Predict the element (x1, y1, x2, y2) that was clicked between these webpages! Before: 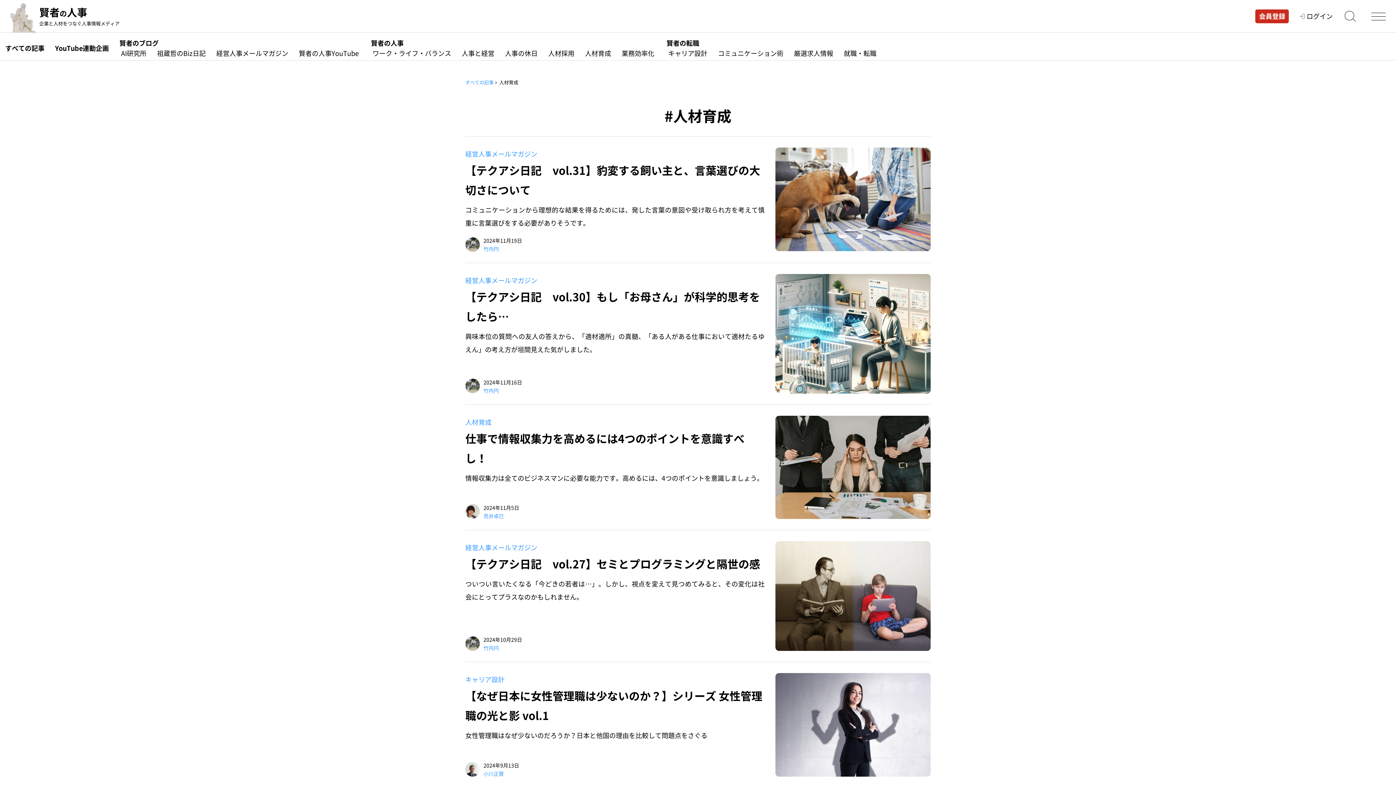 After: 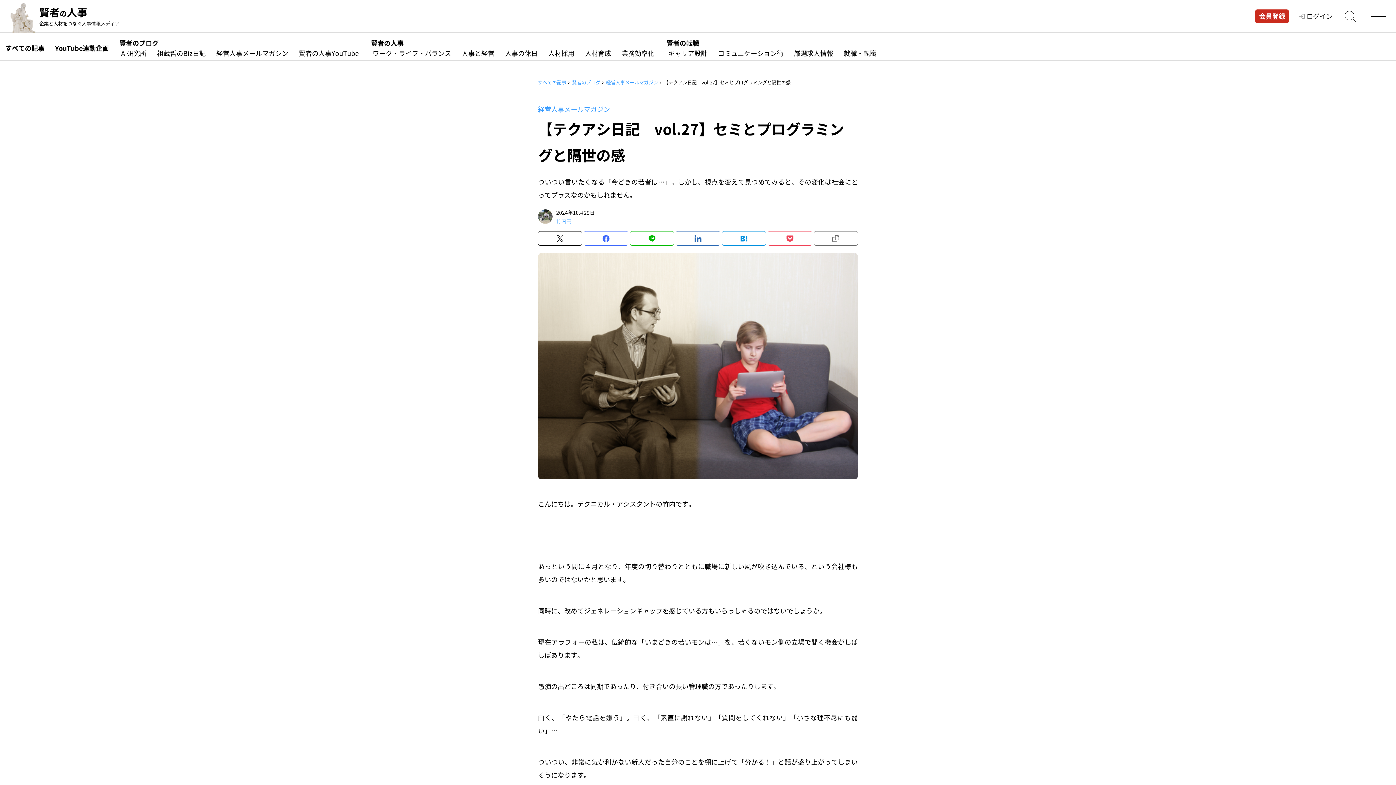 Action: label: 【テクアシ日記　vol.27】セミとプログラミングと隔世の感 bbox: (465, 555, 760, 572)